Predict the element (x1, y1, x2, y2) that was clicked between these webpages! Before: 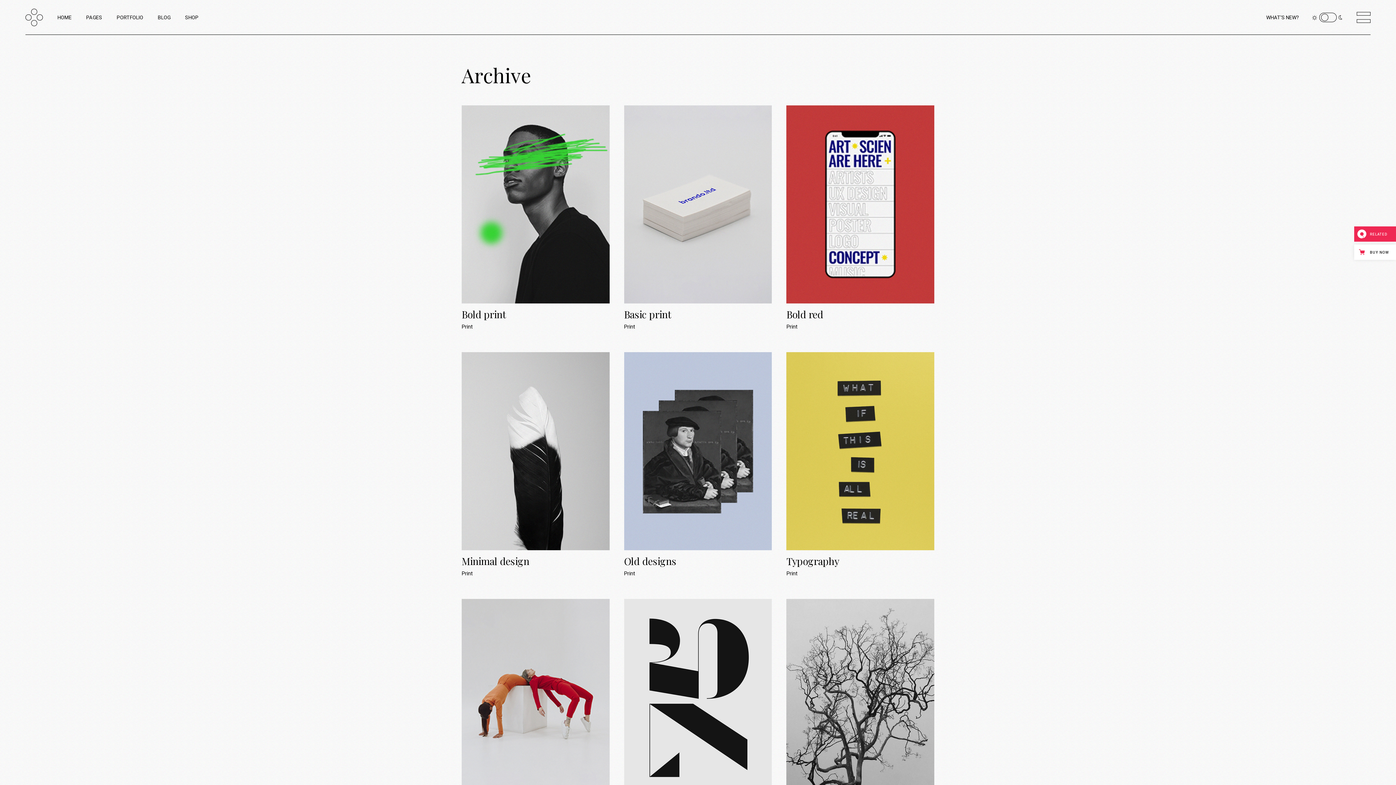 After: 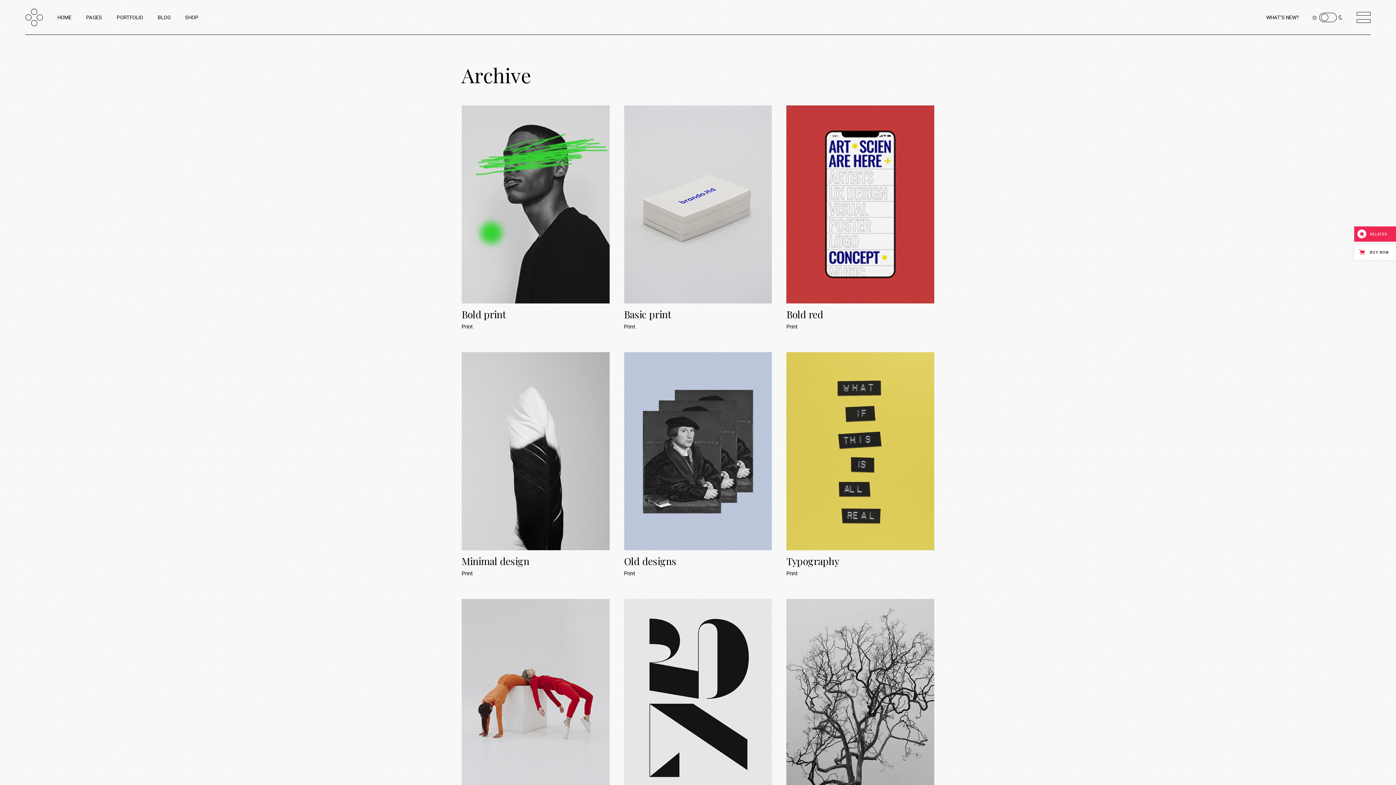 Action: bbox: (461, 323, 472, 330) label: Print